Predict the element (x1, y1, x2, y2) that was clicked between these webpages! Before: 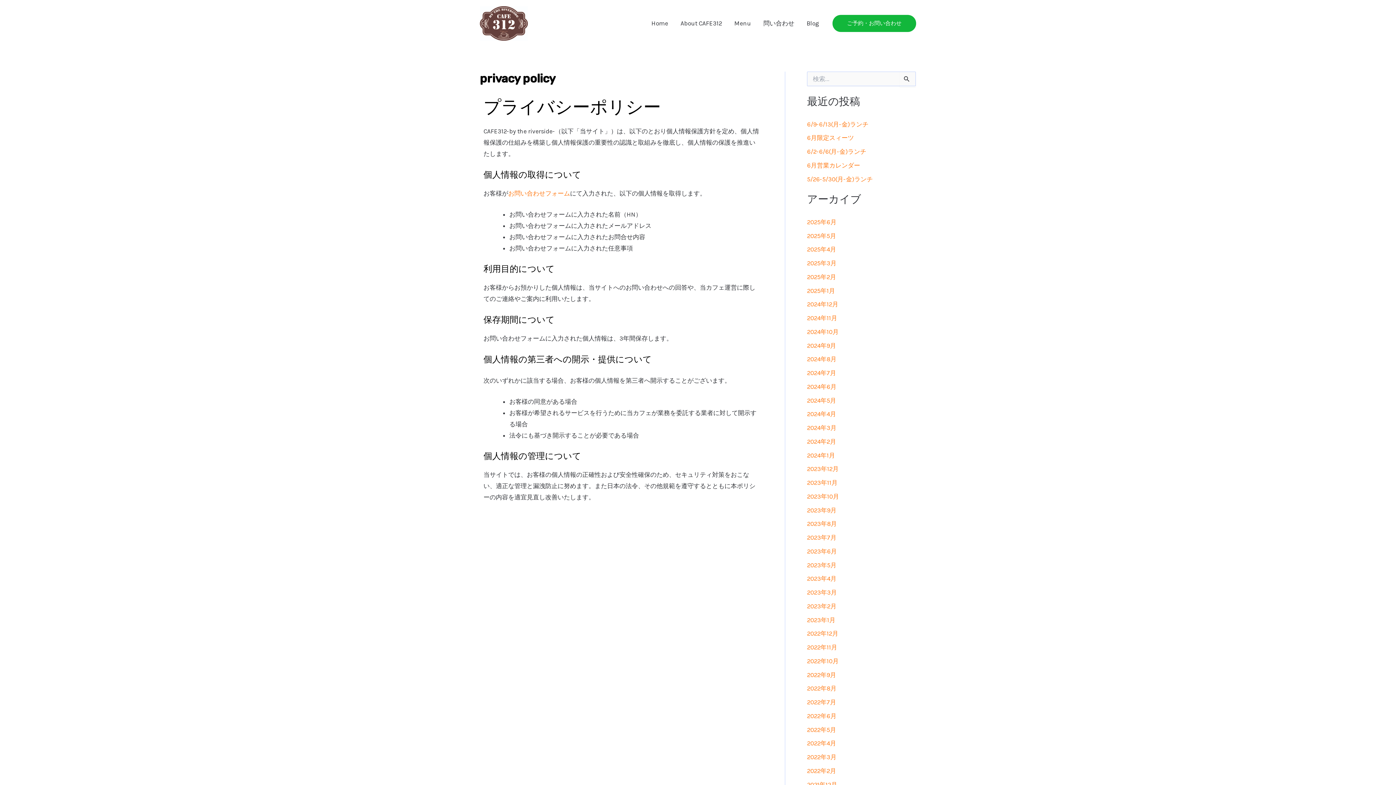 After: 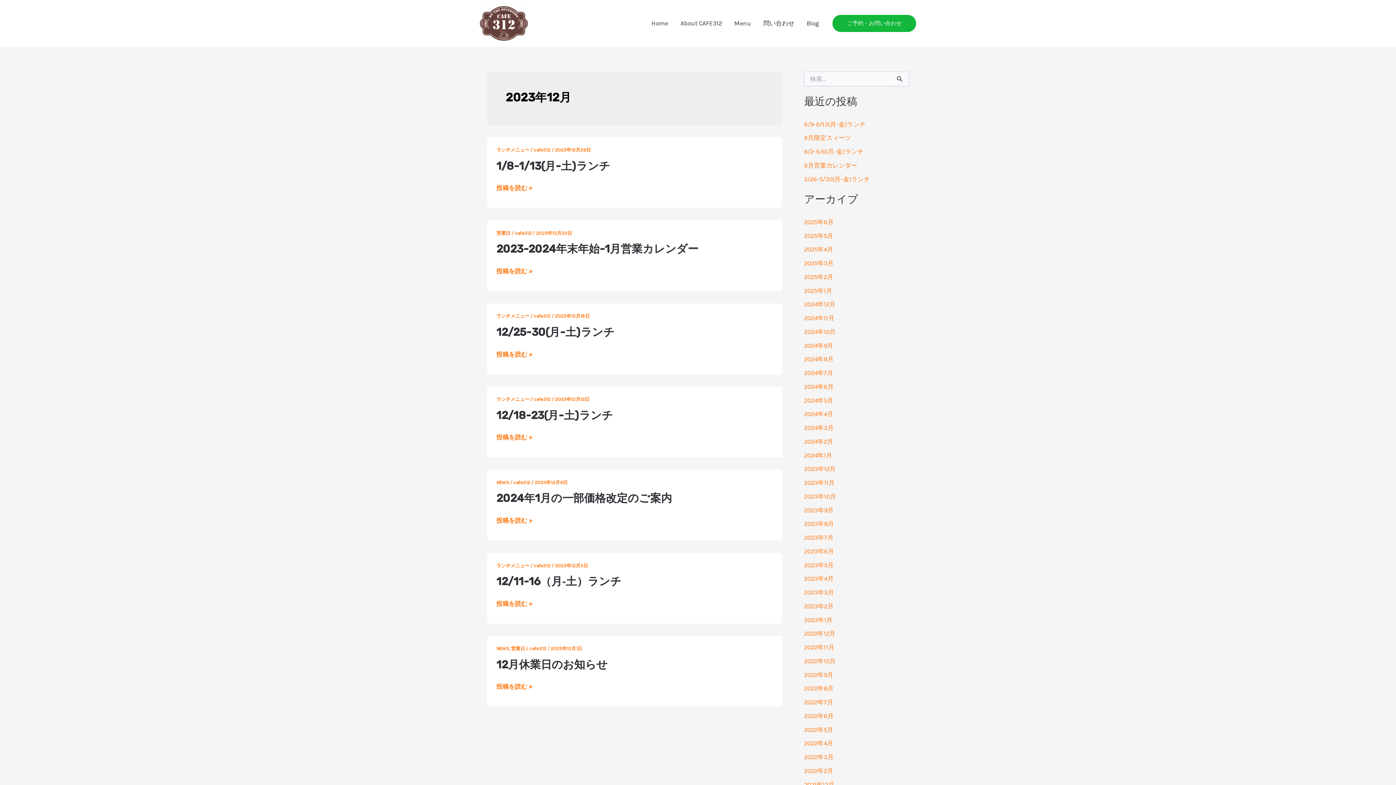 Action: bbox: (807, 465, 838, 472) label: 2023年12月